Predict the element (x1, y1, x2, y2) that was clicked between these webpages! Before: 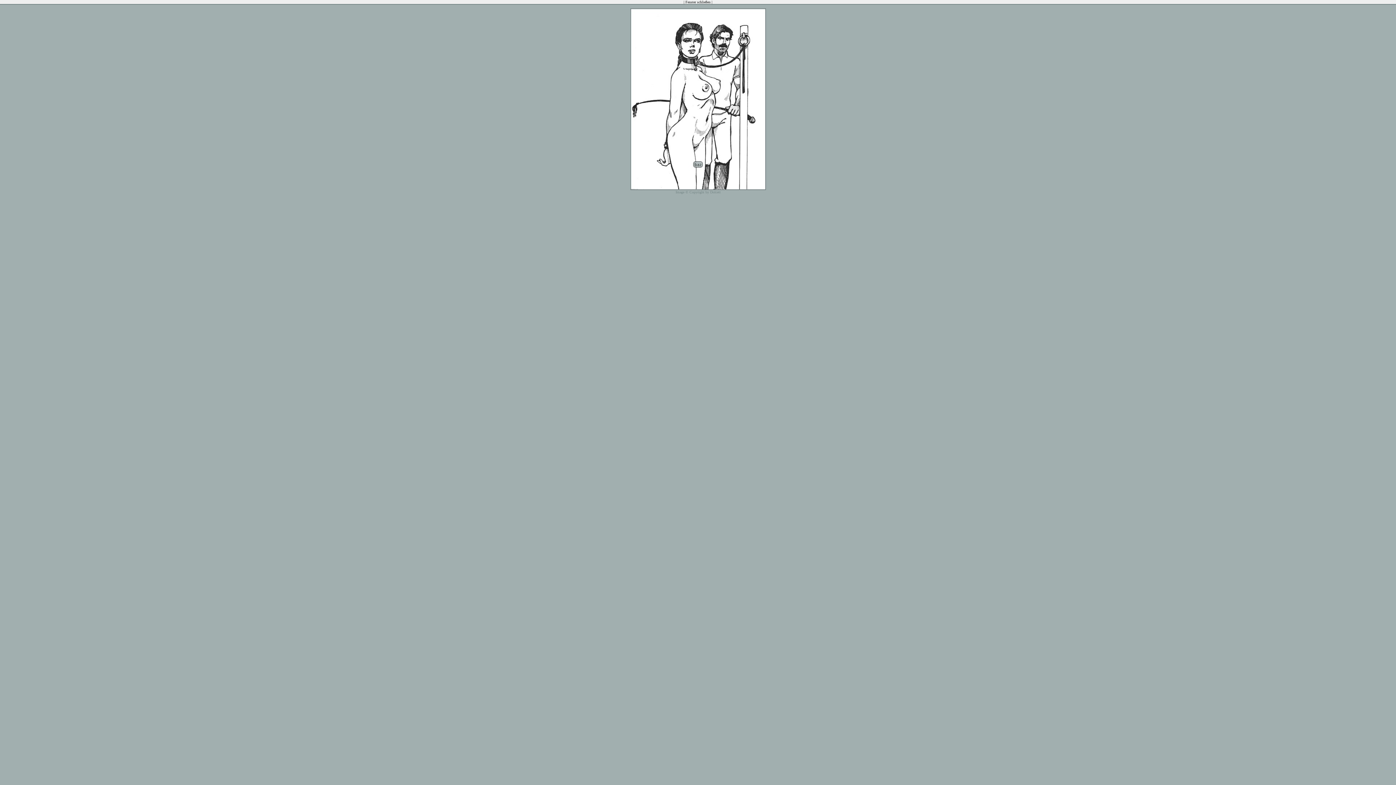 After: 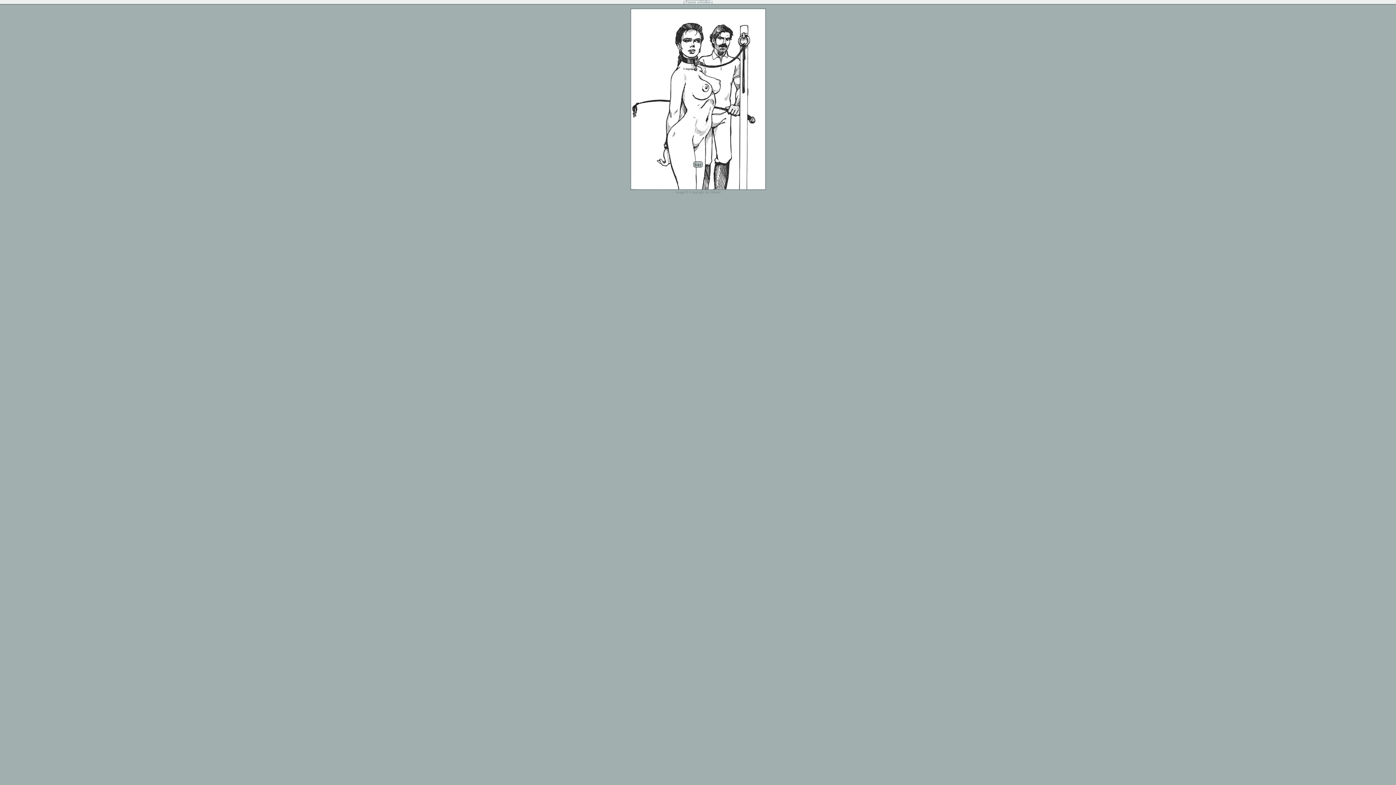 Action: label: Fenster schließen bbox: (685, 0, 710, 4)